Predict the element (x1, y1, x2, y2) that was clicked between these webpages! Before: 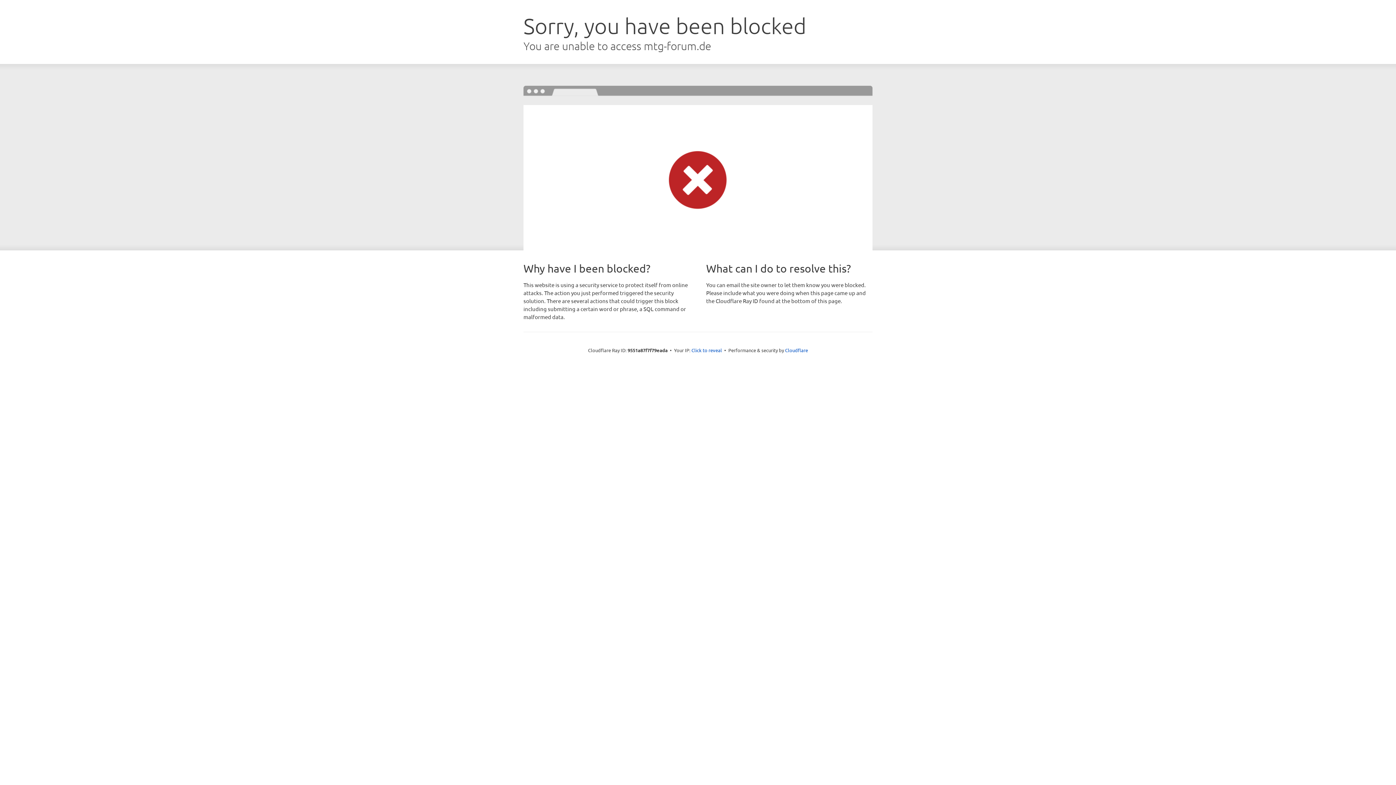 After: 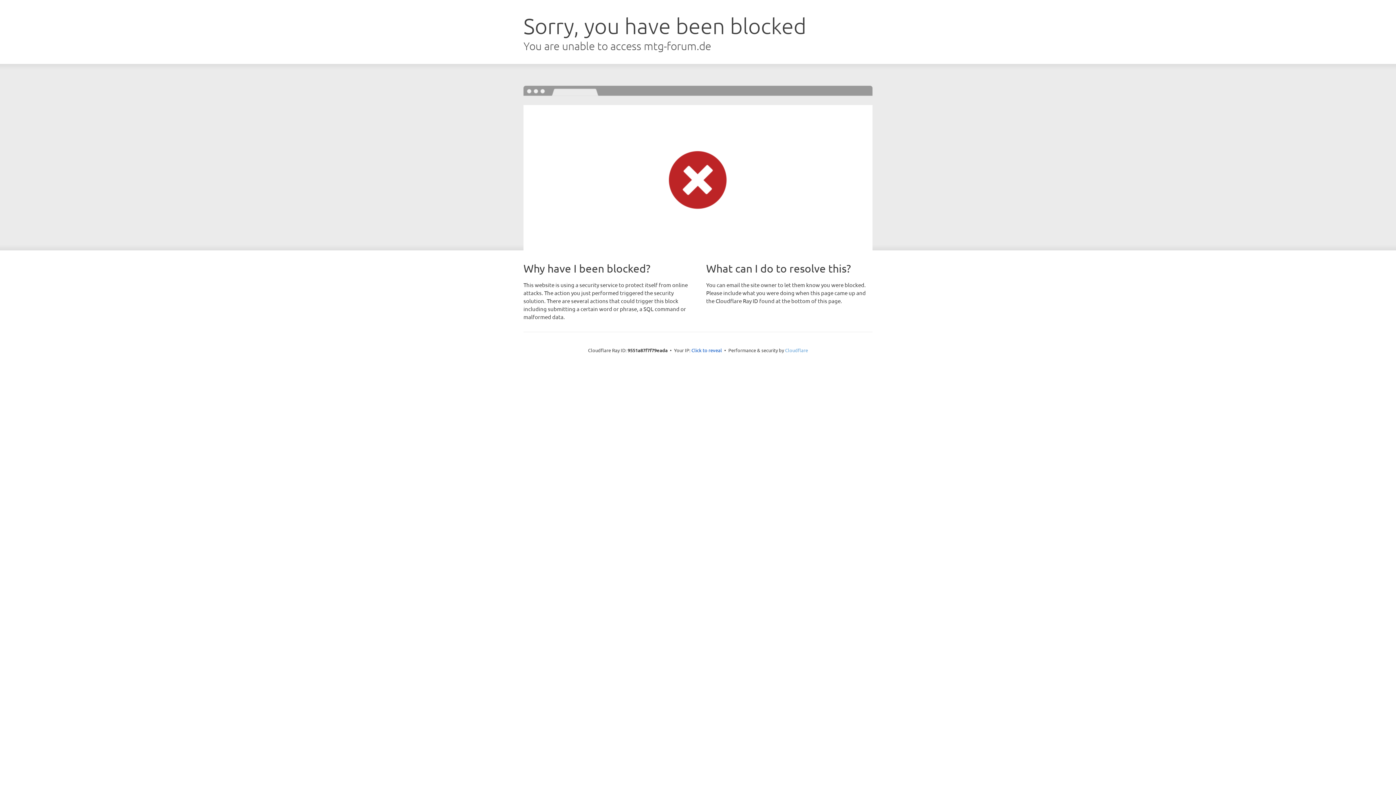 Action: label: Cloudflare bbox: (785, 347, 808, 353)